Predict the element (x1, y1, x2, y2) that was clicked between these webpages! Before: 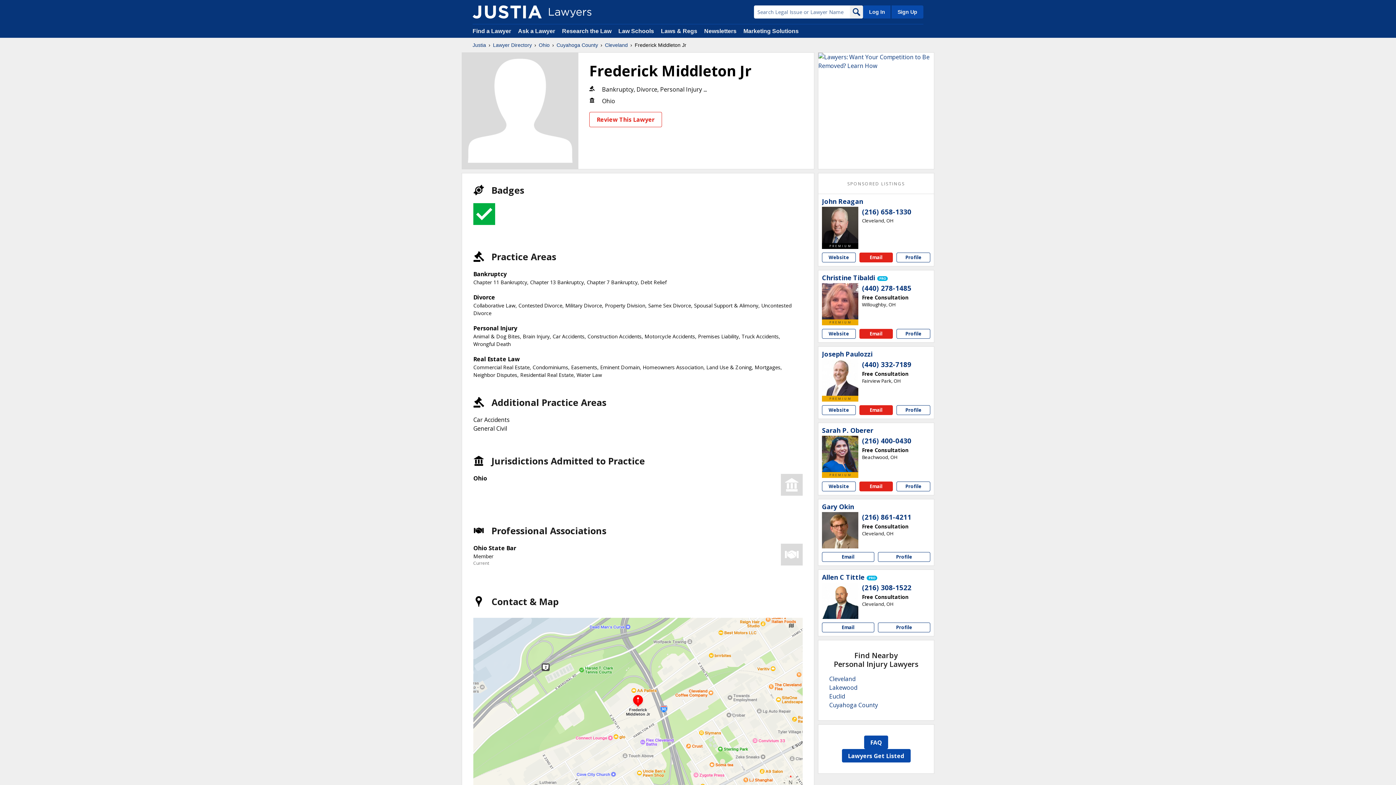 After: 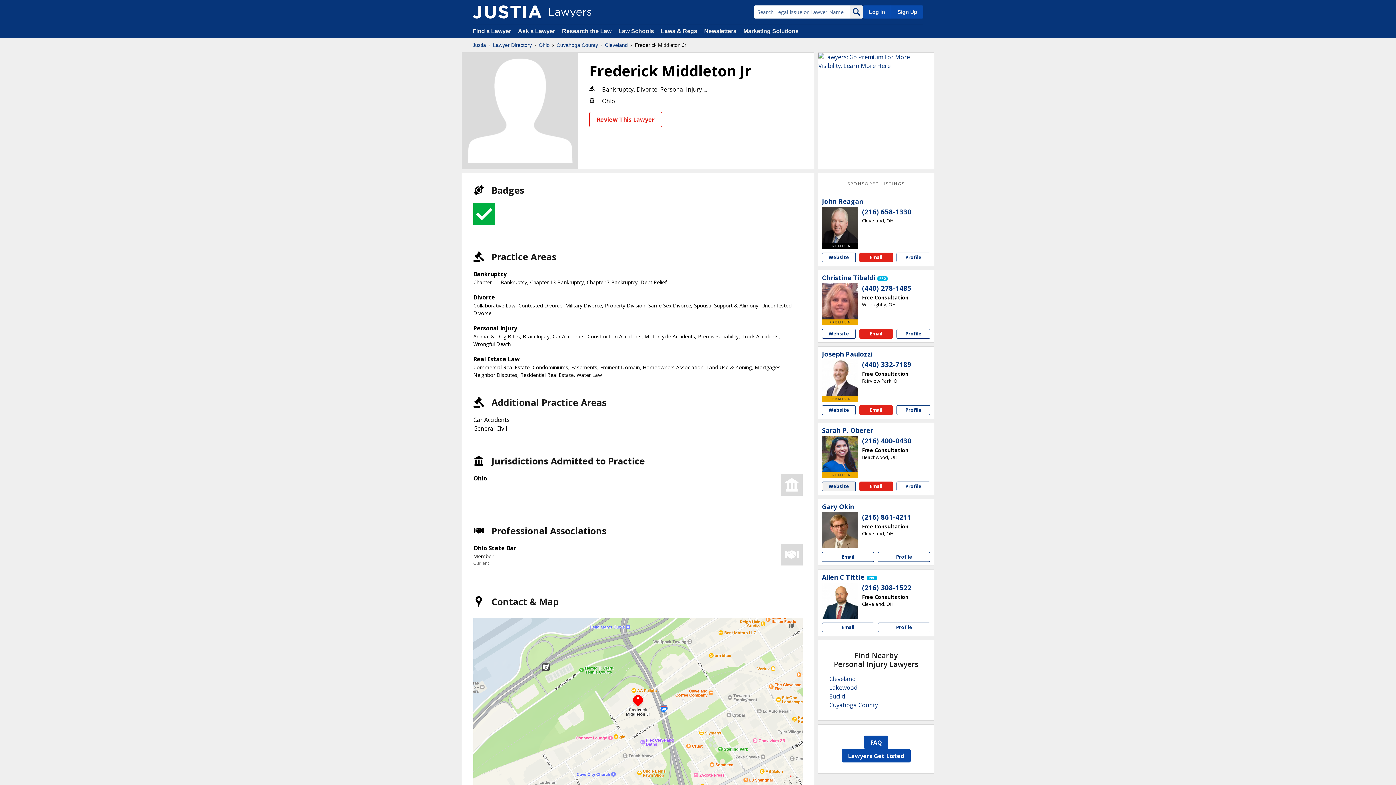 Action: bbox: (822, 481, 855, 491) label: Sarah P. Oberer website